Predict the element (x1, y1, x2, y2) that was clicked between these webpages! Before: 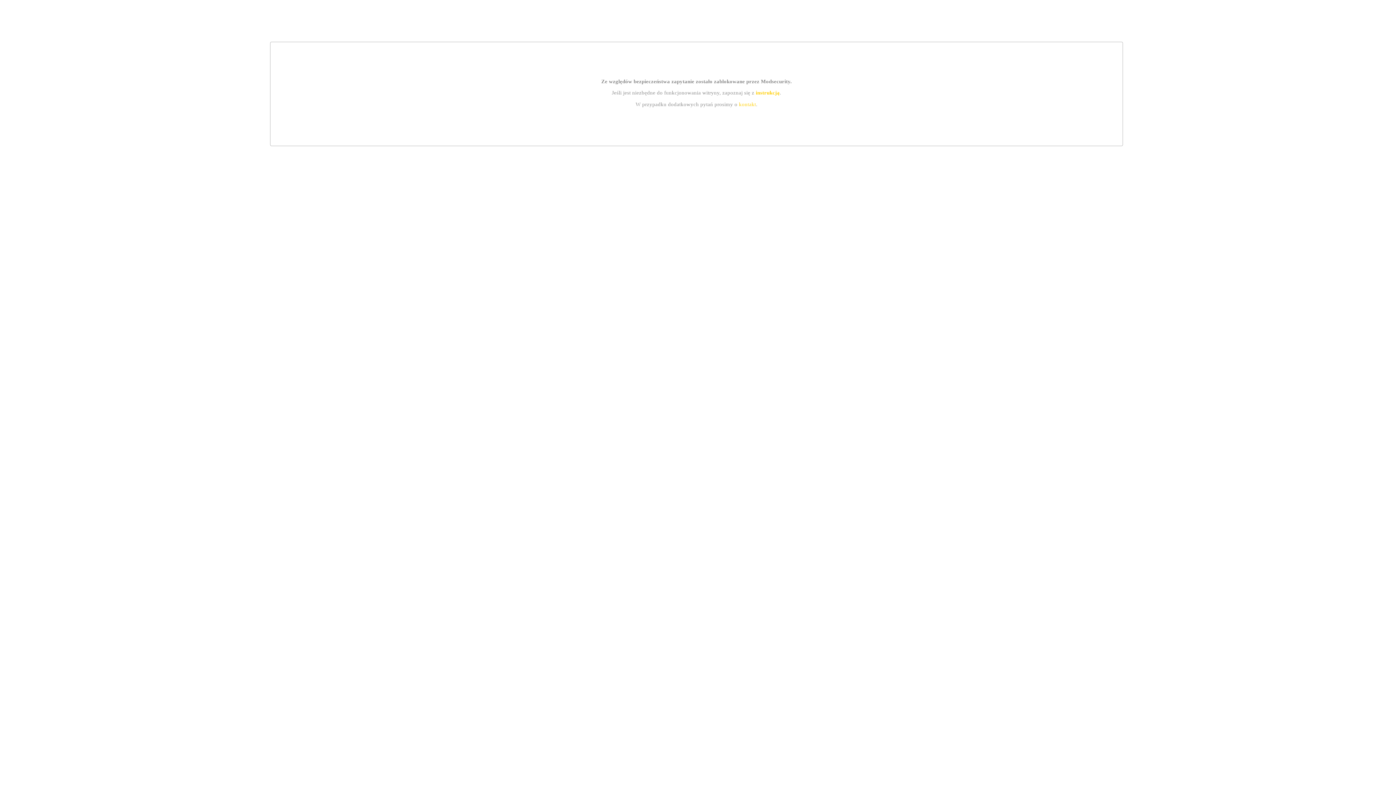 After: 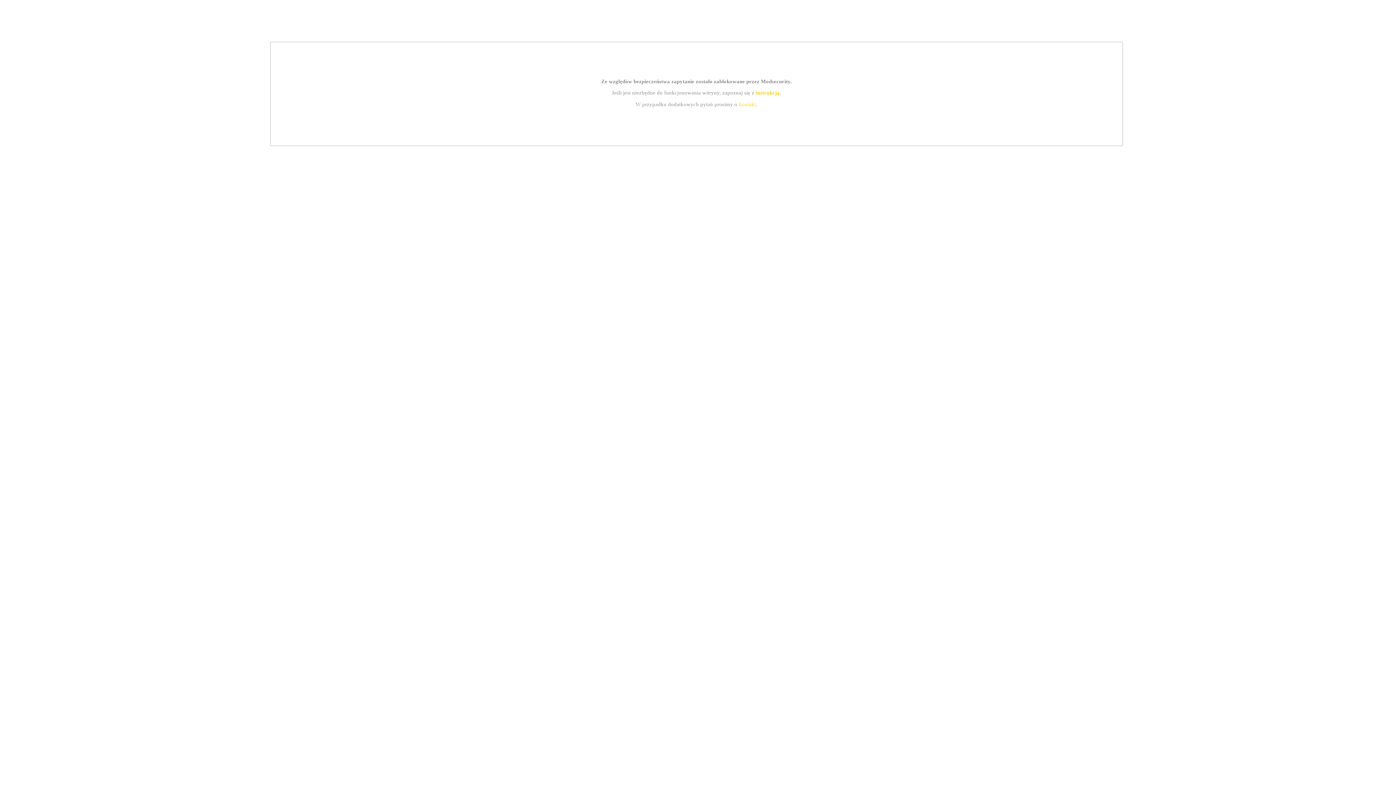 Action: bbox: (755, 89, 779, 95) label: instrukcją